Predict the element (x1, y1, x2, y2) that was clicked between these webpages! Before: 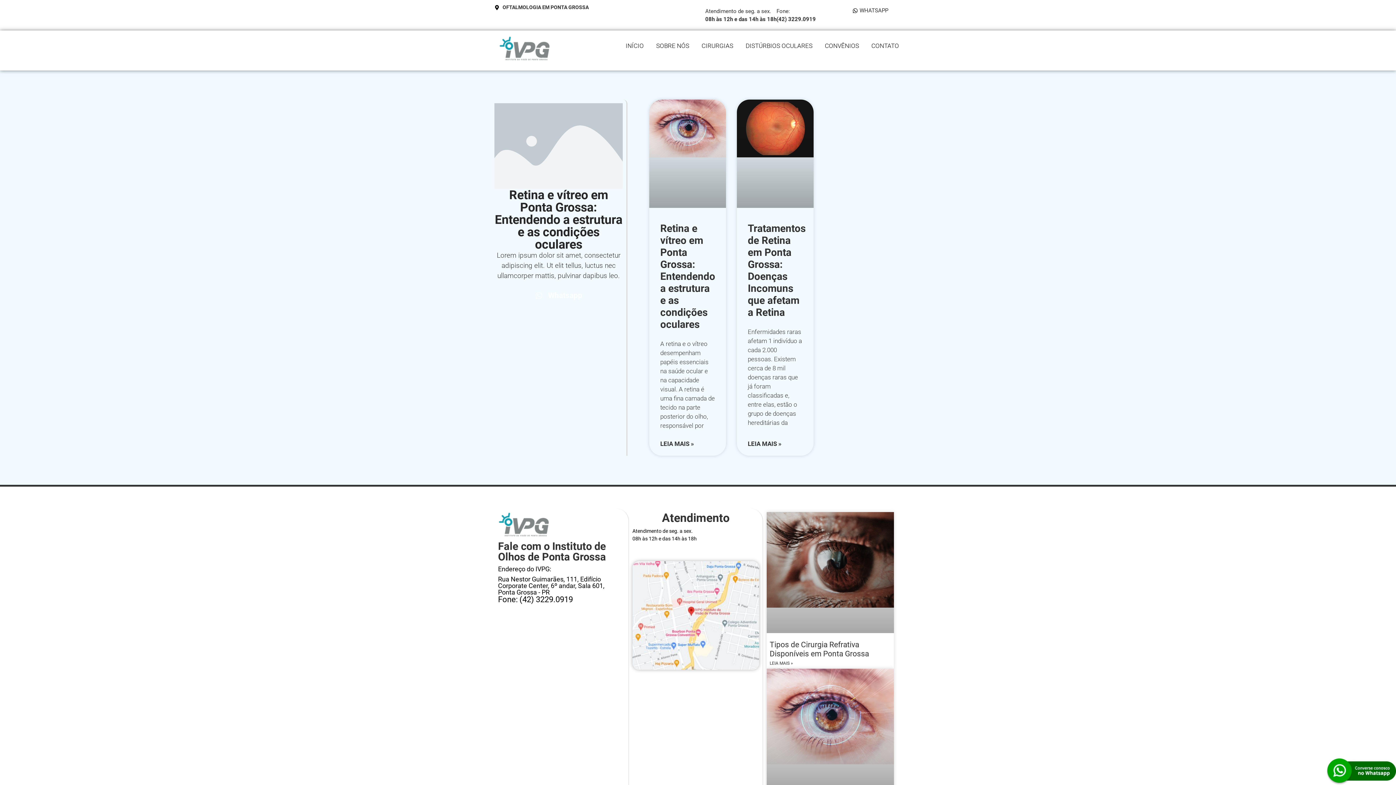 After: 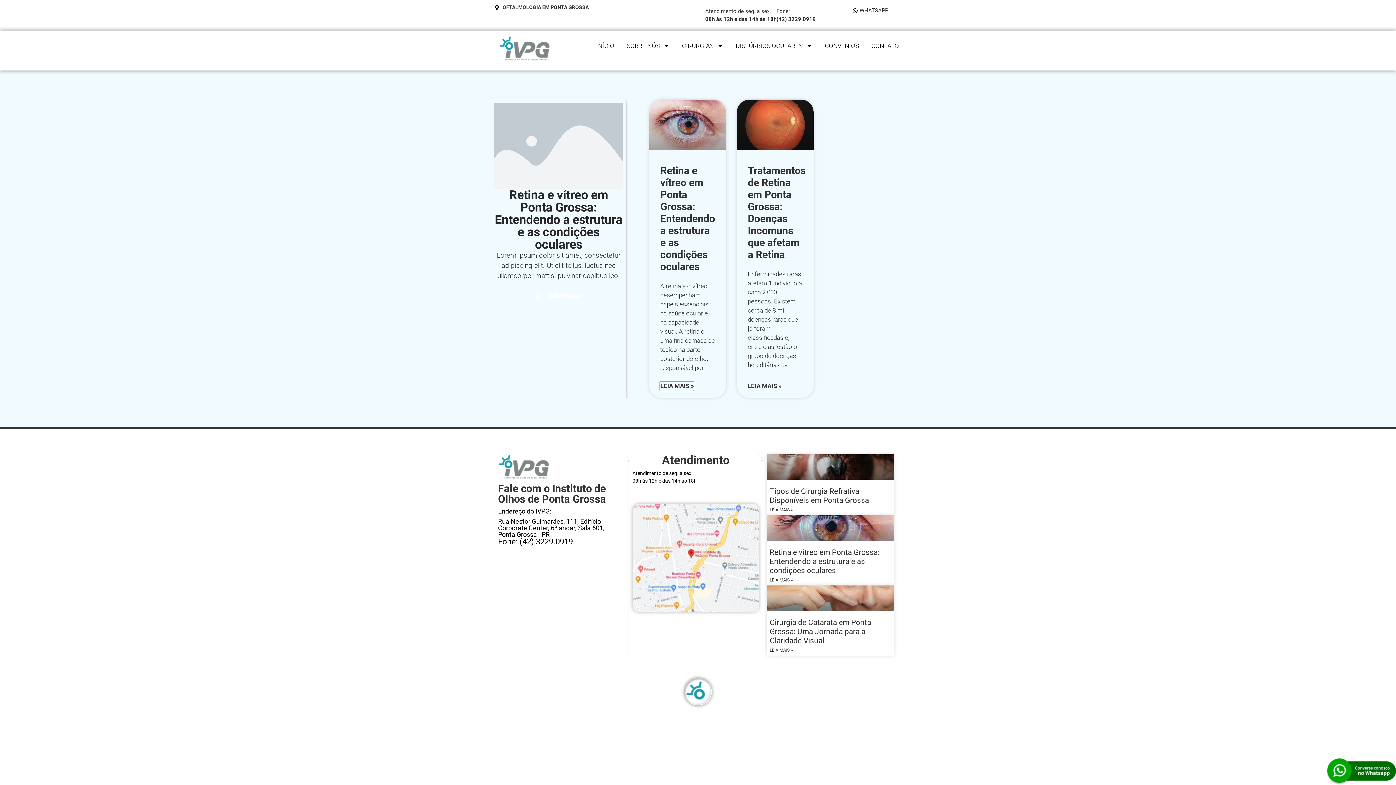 Action: label: Read more about Retina e vítreo em Ponta Grossa: Entendendo a estrutura e as condições oculares bbox: (660, 439, 693, 448)